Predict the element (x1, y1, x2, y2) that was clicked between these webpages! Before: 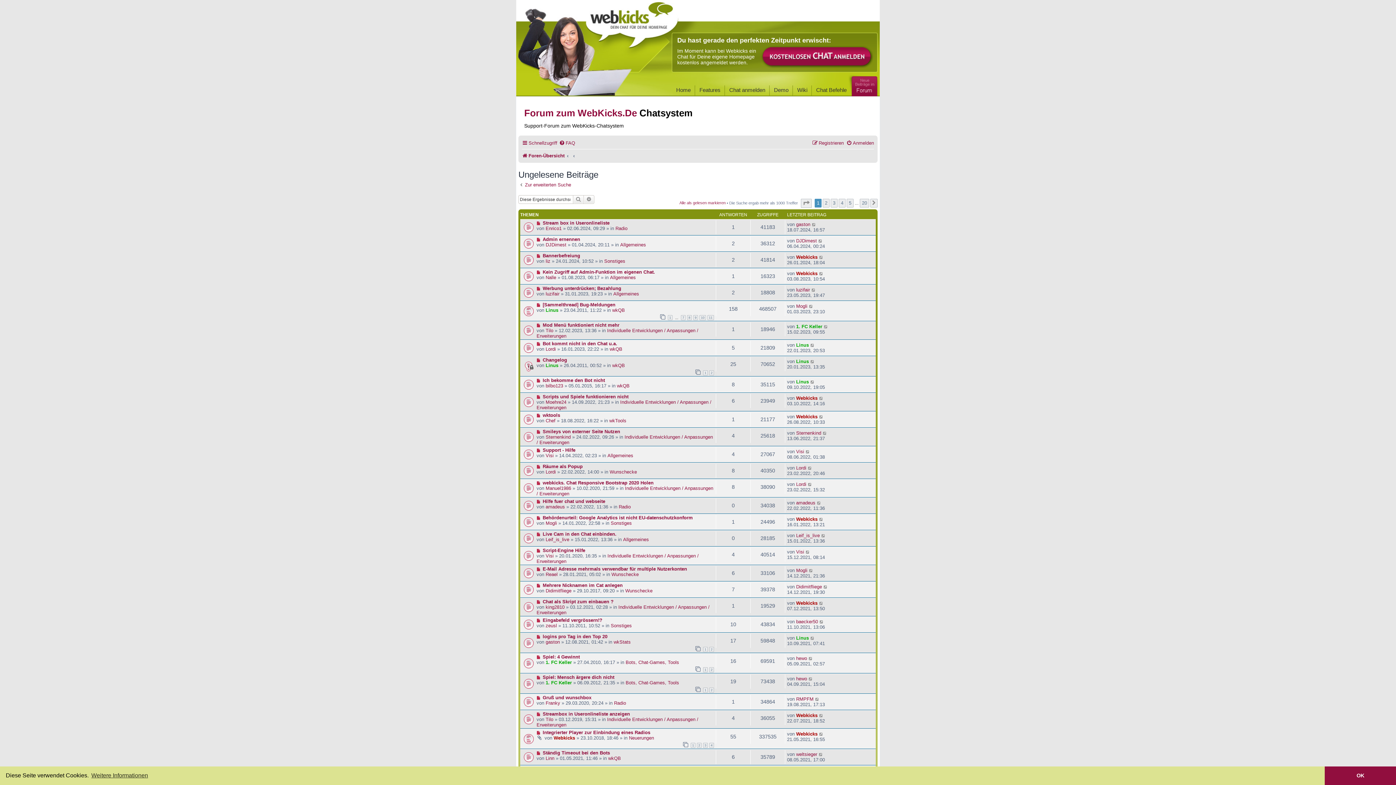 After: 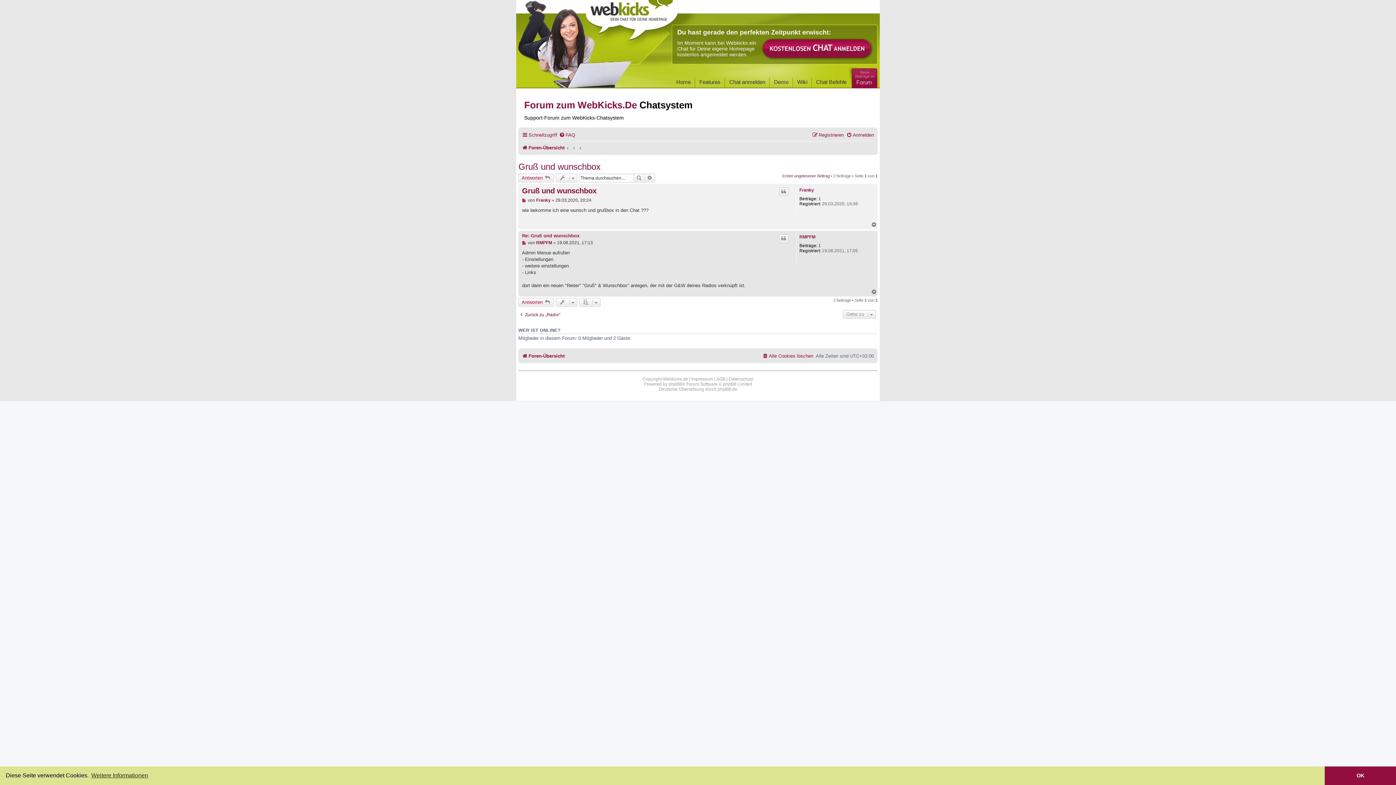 Action: label: Neuer Beitrag
  bbox: (536, 695, 542, 700)